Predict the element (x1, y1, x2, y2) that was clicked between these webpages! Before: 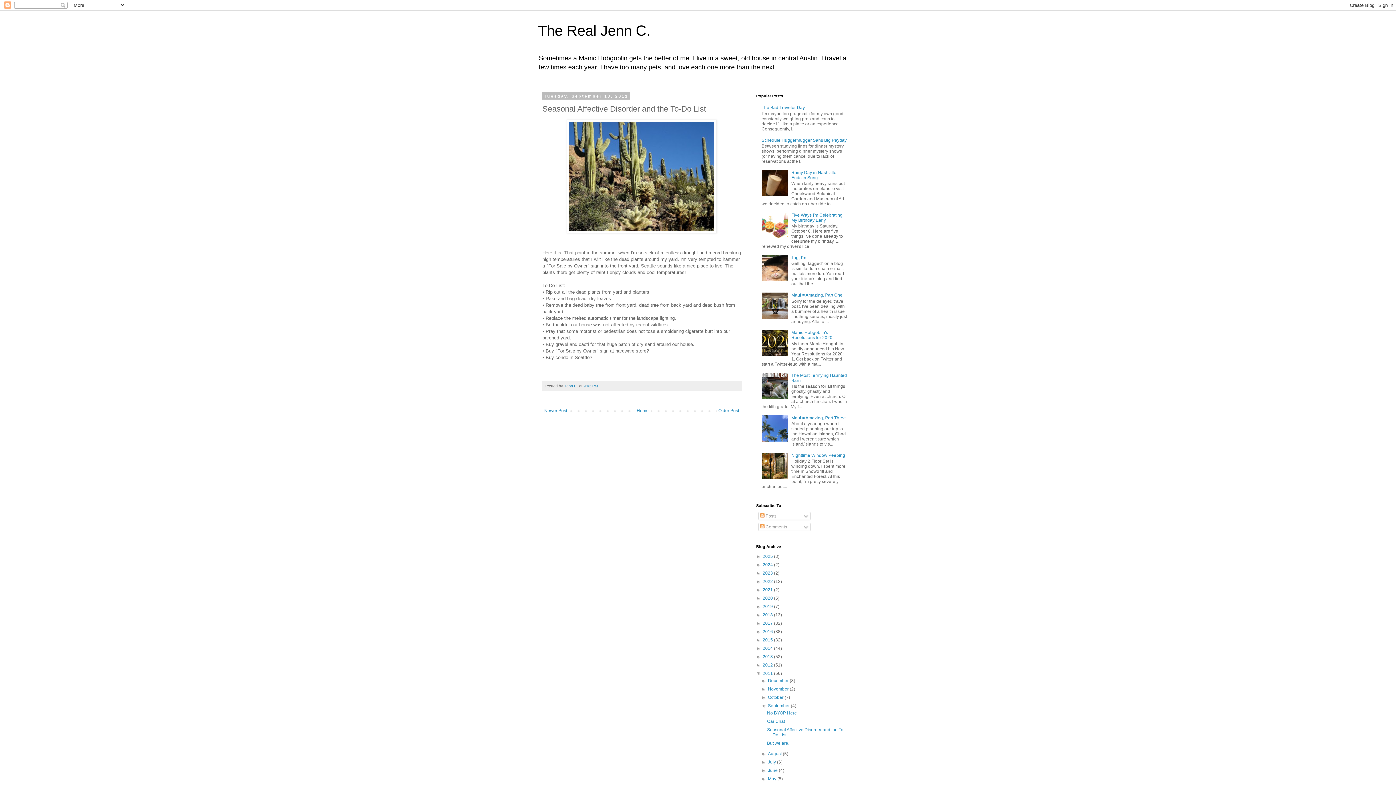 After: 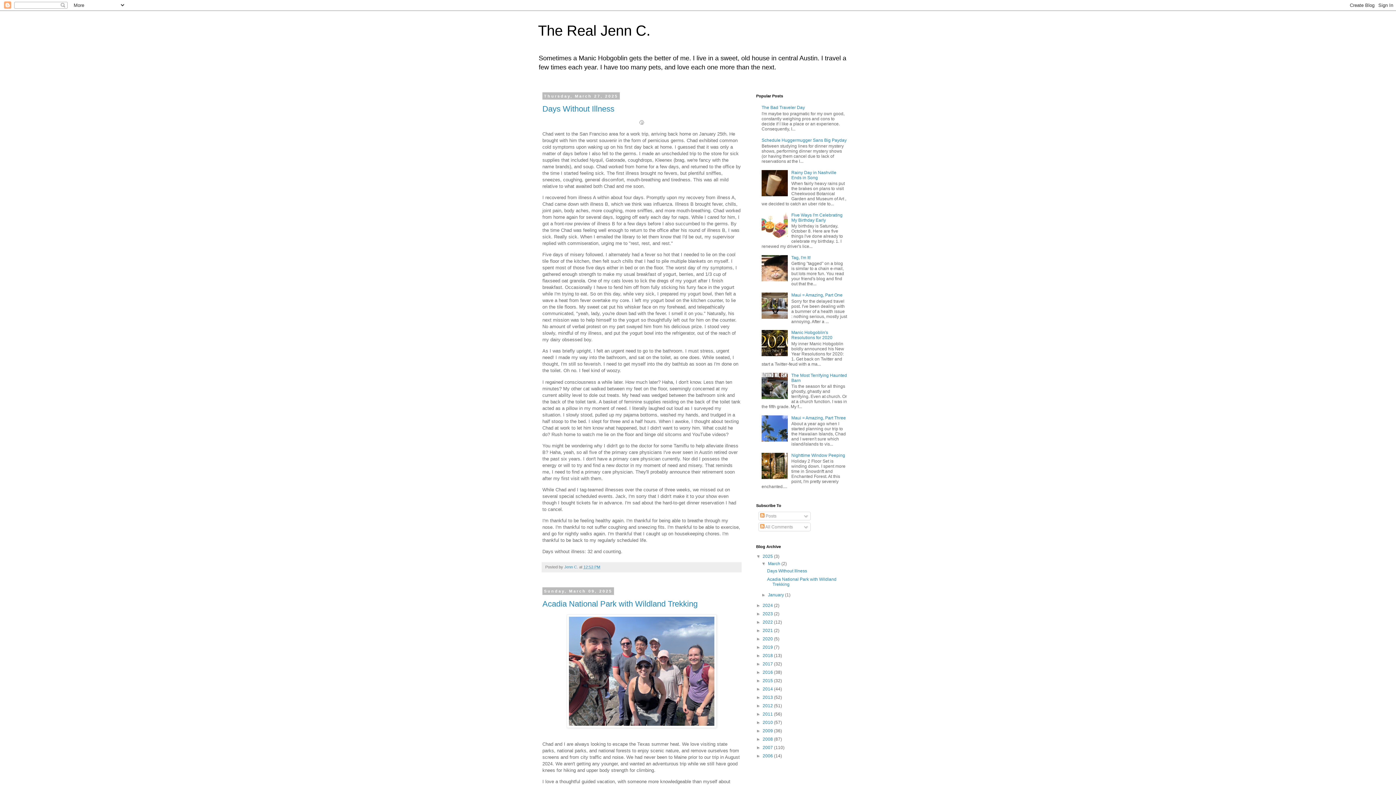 Action: label: Home bbox: (635, 406, 650, 415)